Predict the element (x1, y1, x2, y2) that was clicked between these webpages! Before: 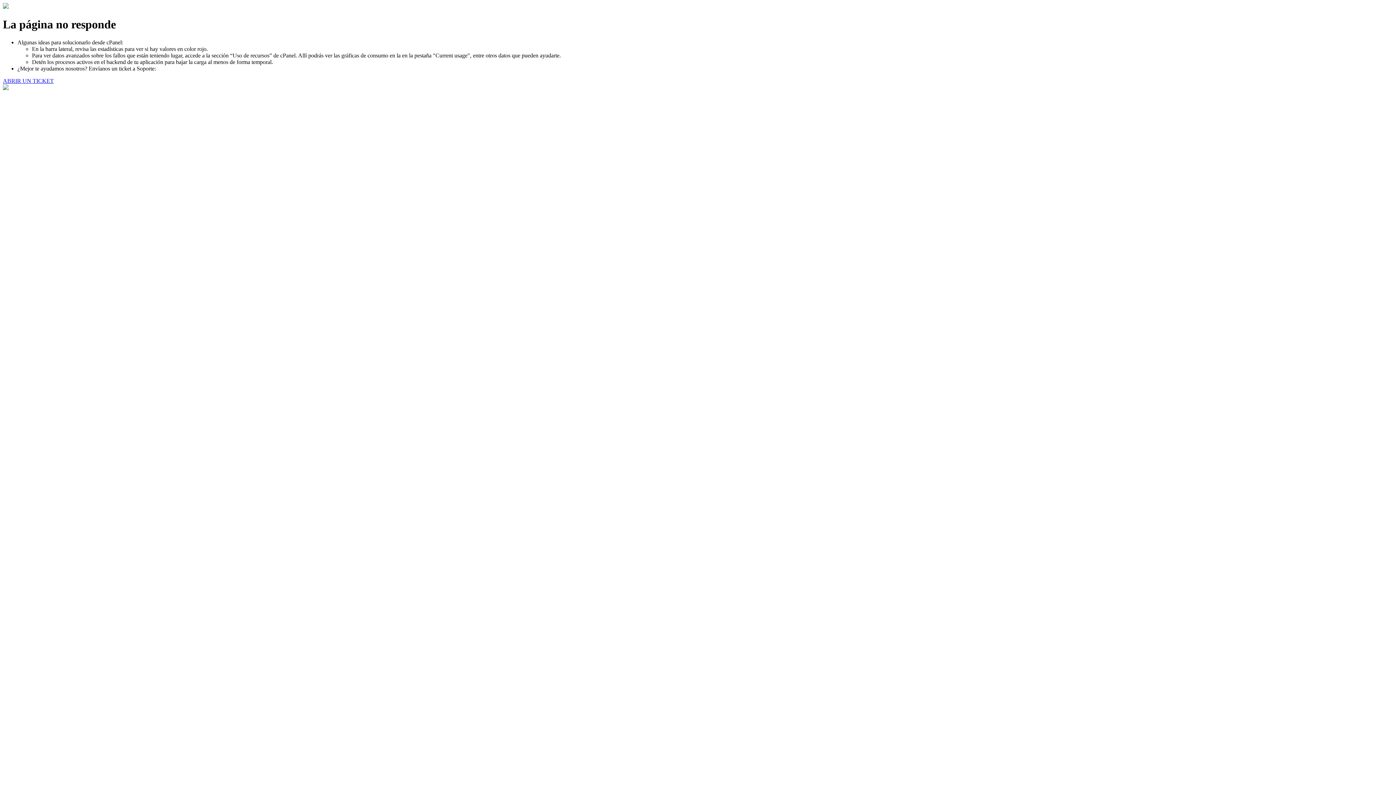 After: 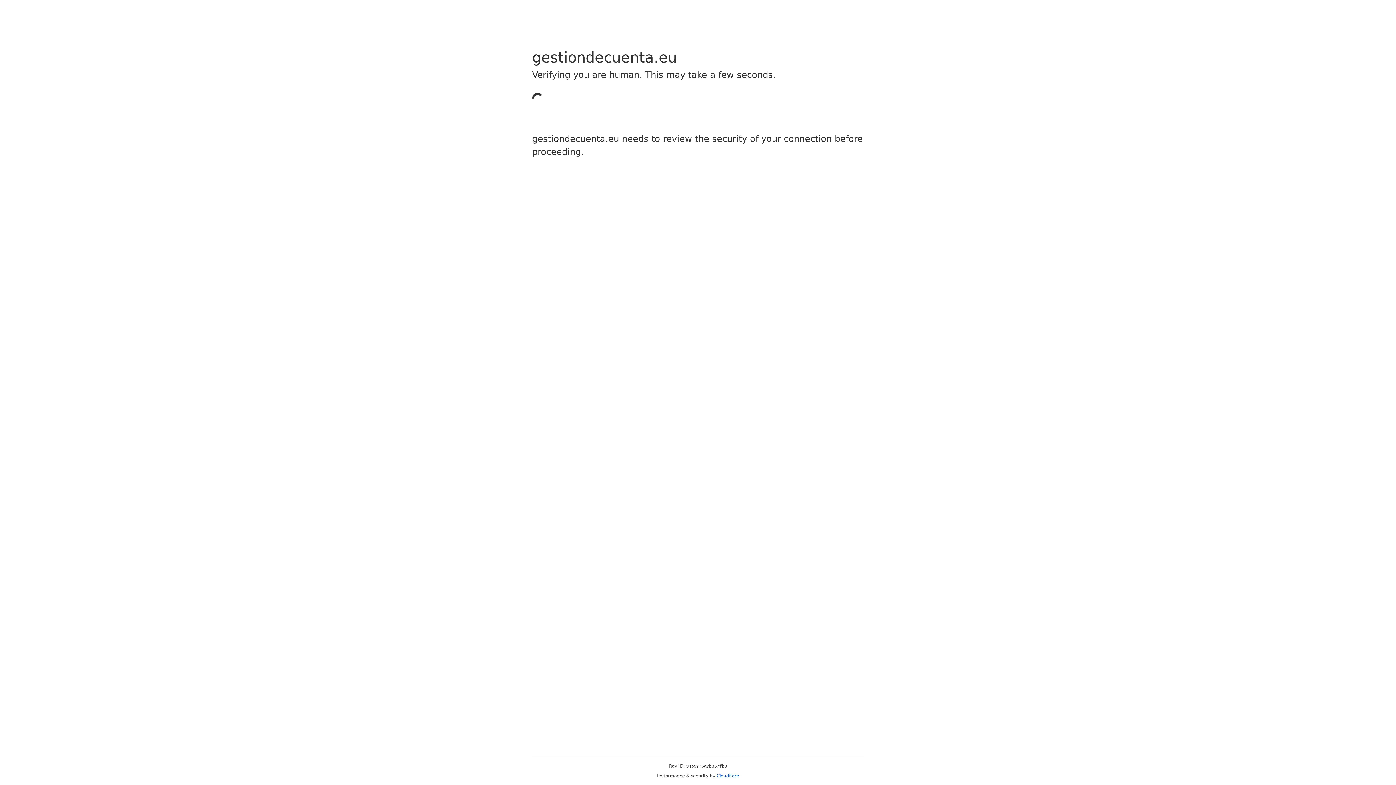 Action: bbox: (2, 77, 53, 83) label: ABRIR UN TICKET